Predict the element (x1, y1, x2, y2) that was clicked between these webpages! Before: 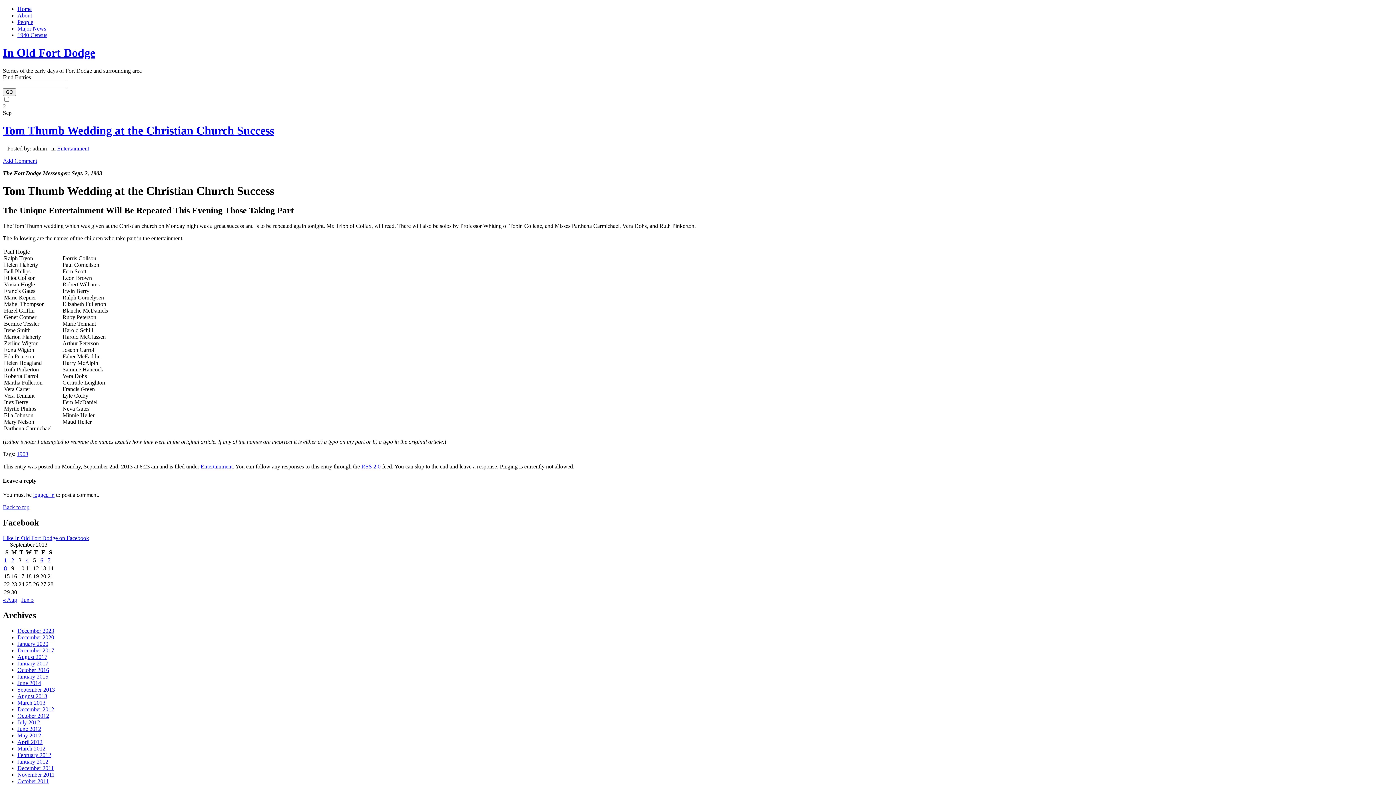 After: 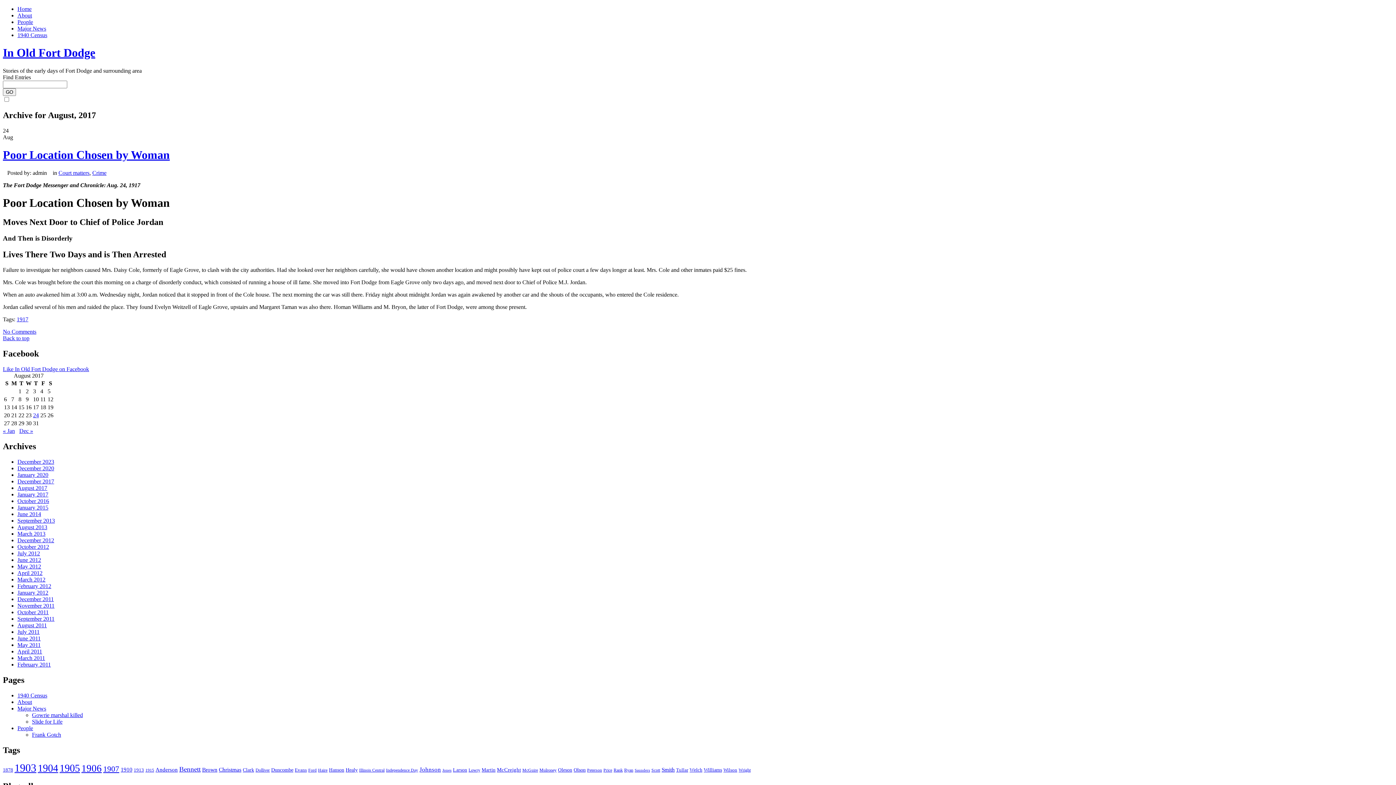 Action: bbox: (17, 654, 47, 660) label: August 2017